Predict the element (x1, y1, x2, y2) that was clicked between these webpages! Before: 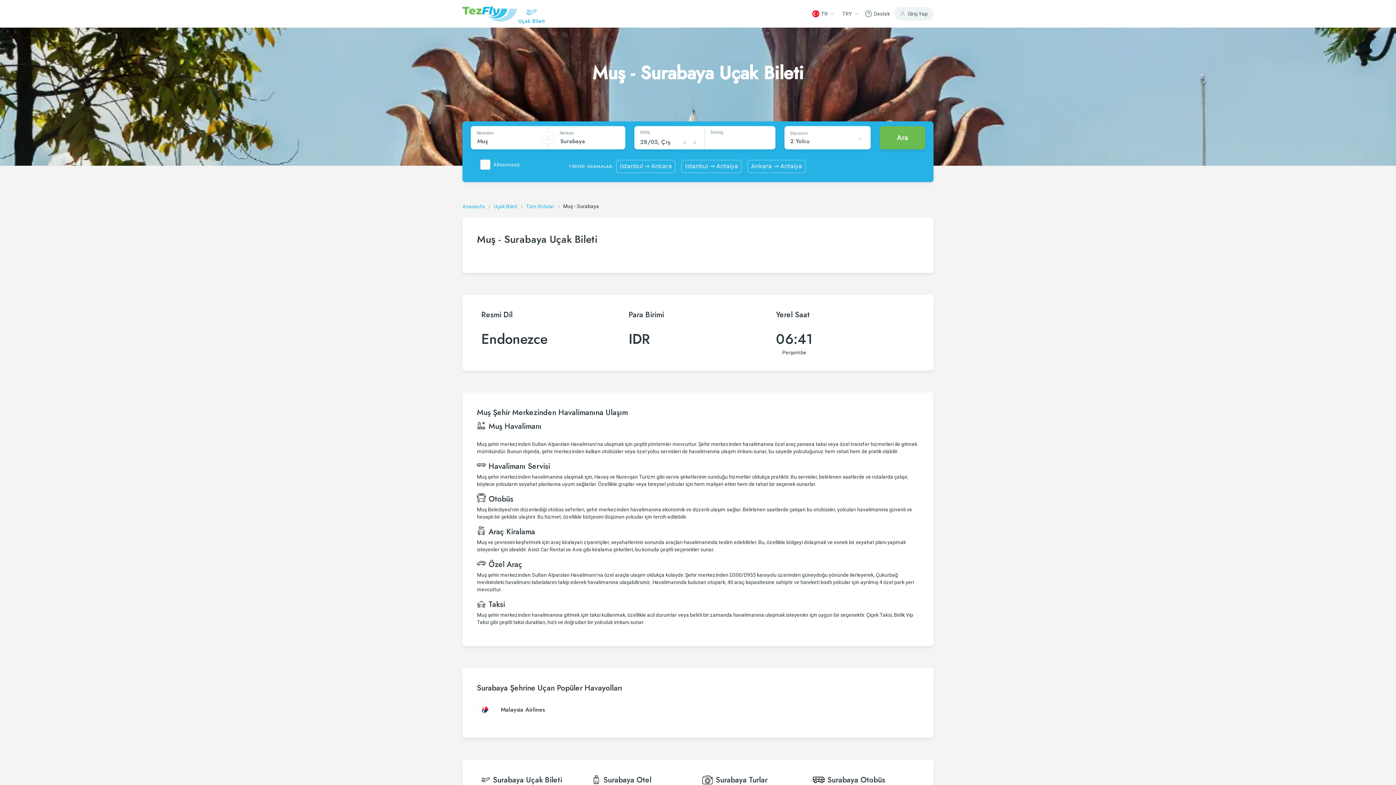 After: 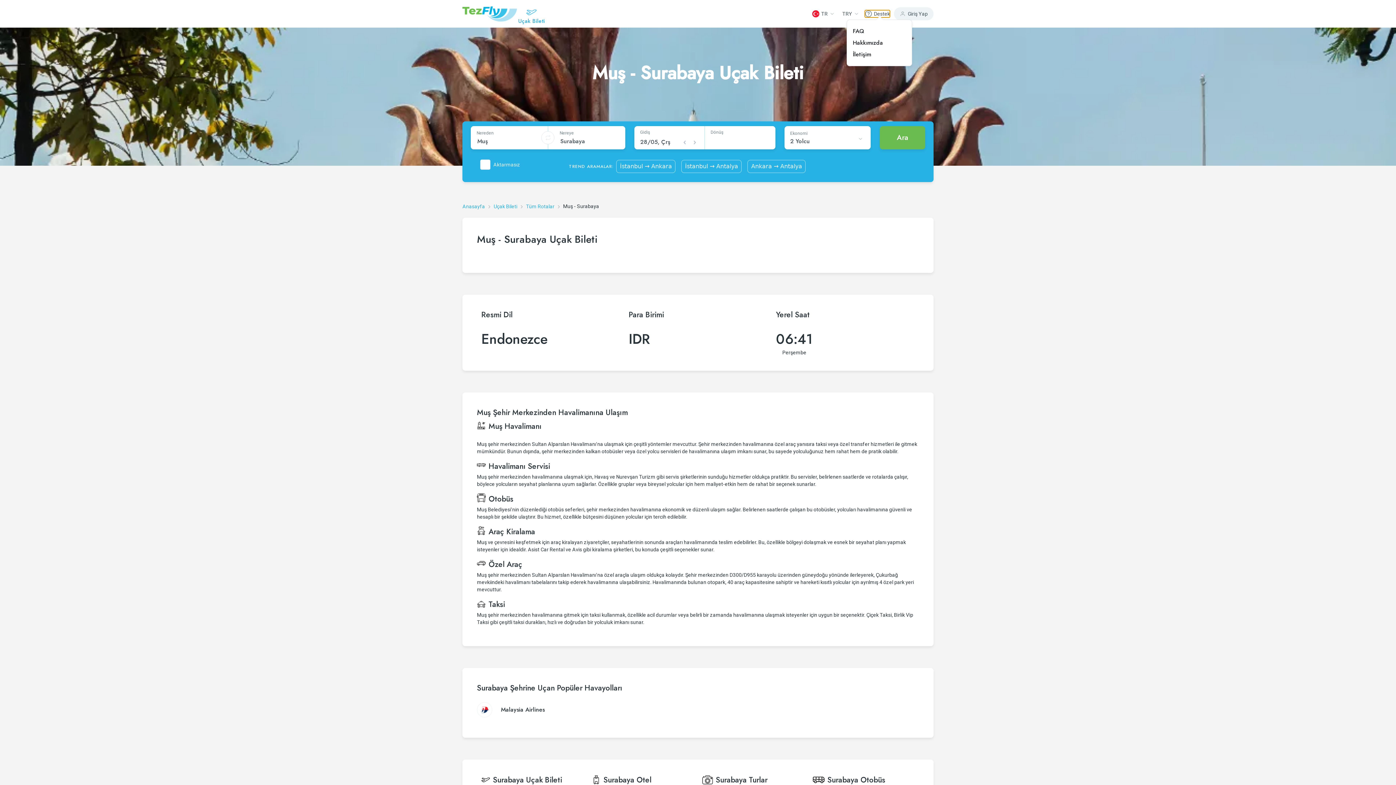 Action: bbox: (865, 10, 890, 17) label: Destek